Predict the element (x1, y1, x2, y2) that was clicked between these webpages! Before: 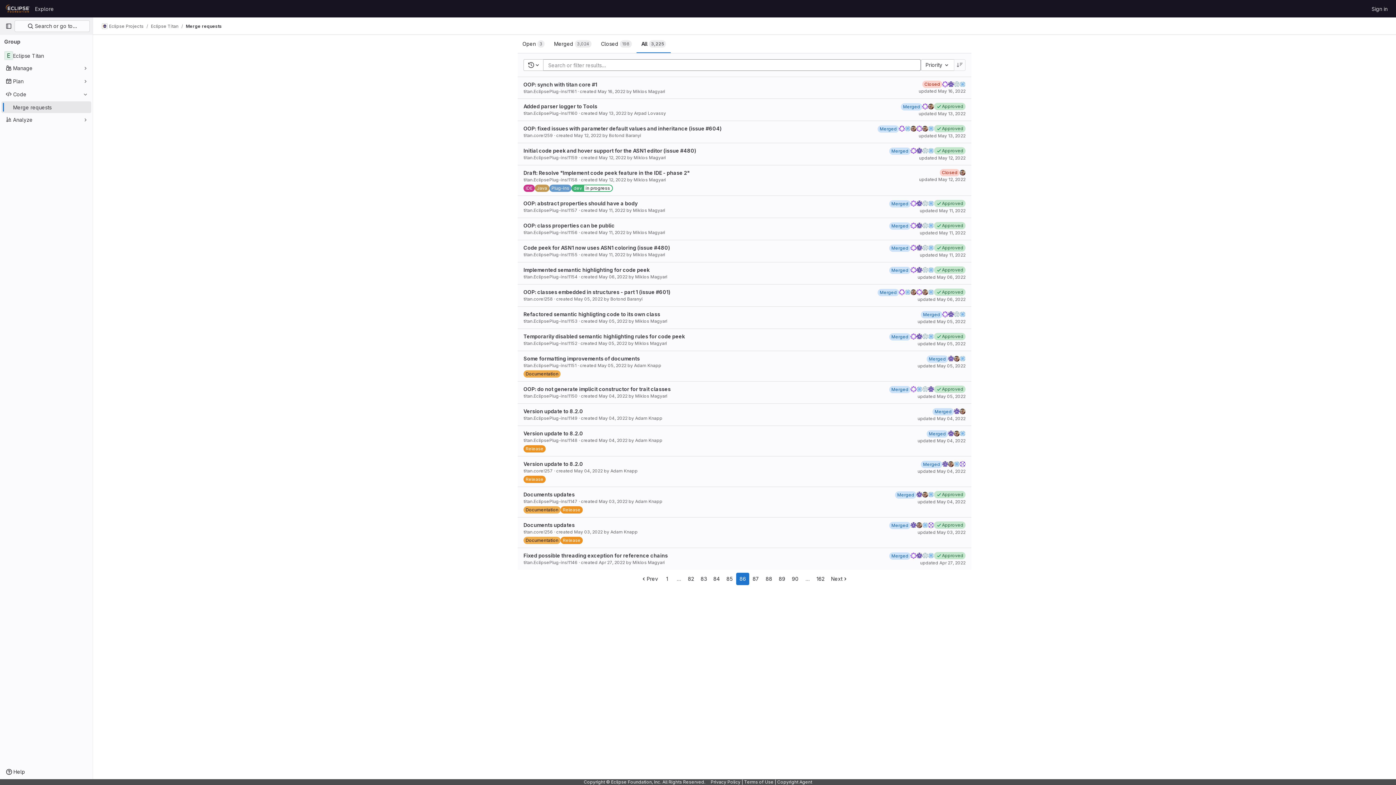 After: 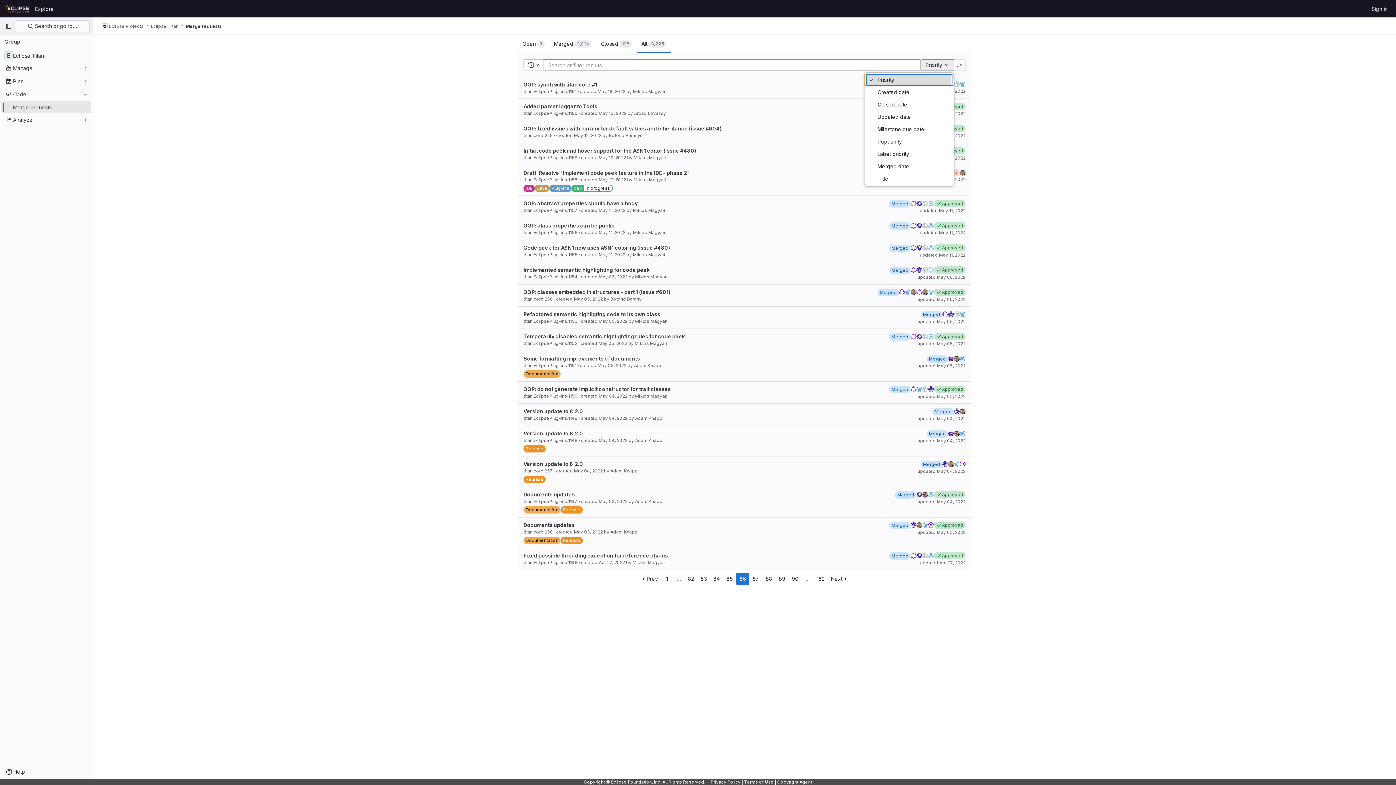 Action: label: Priority bbox: (921, 59, 954, 70)